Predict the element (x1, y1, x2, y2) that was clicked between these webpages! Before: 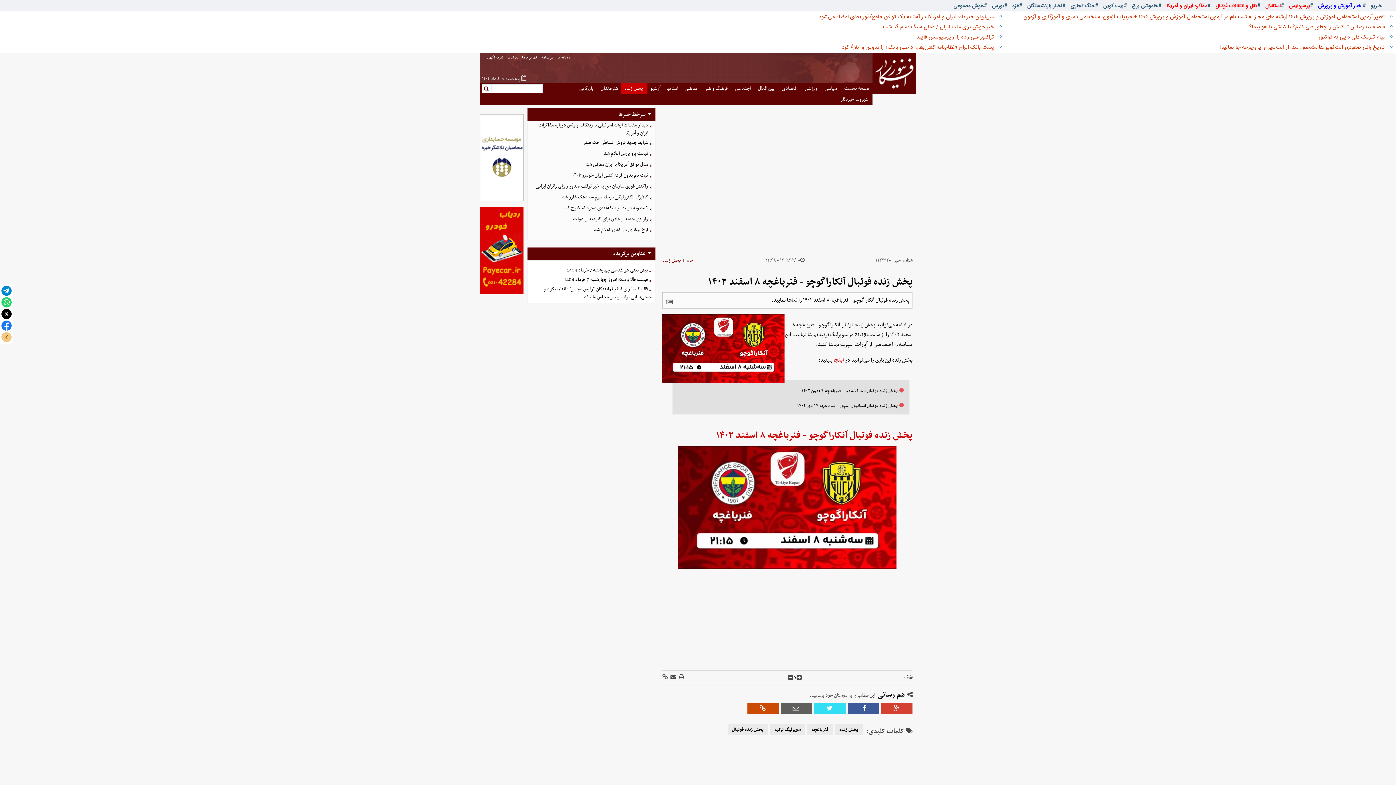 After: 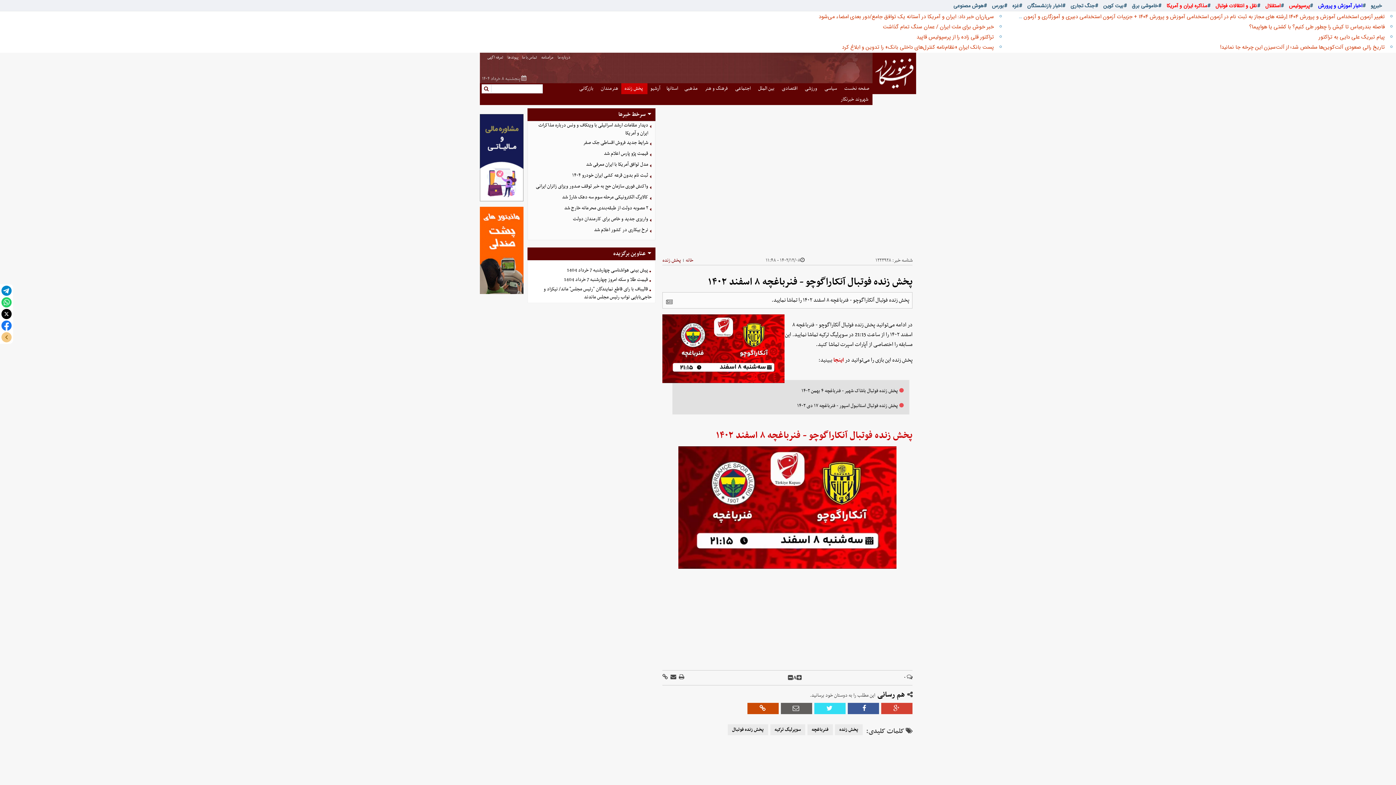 Action: bbox: (1316, 1, 1366, 9) label: #اخبار آموزش و پرورش 